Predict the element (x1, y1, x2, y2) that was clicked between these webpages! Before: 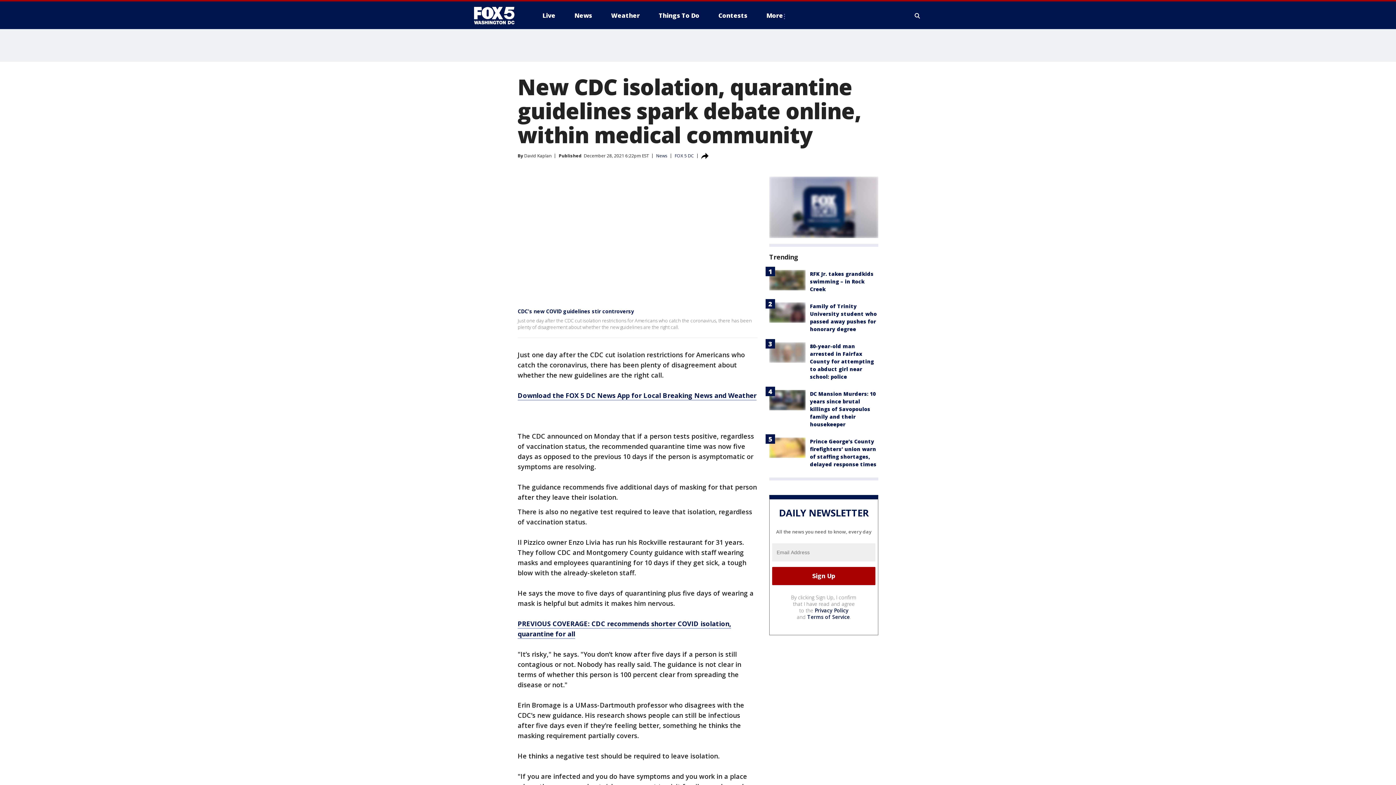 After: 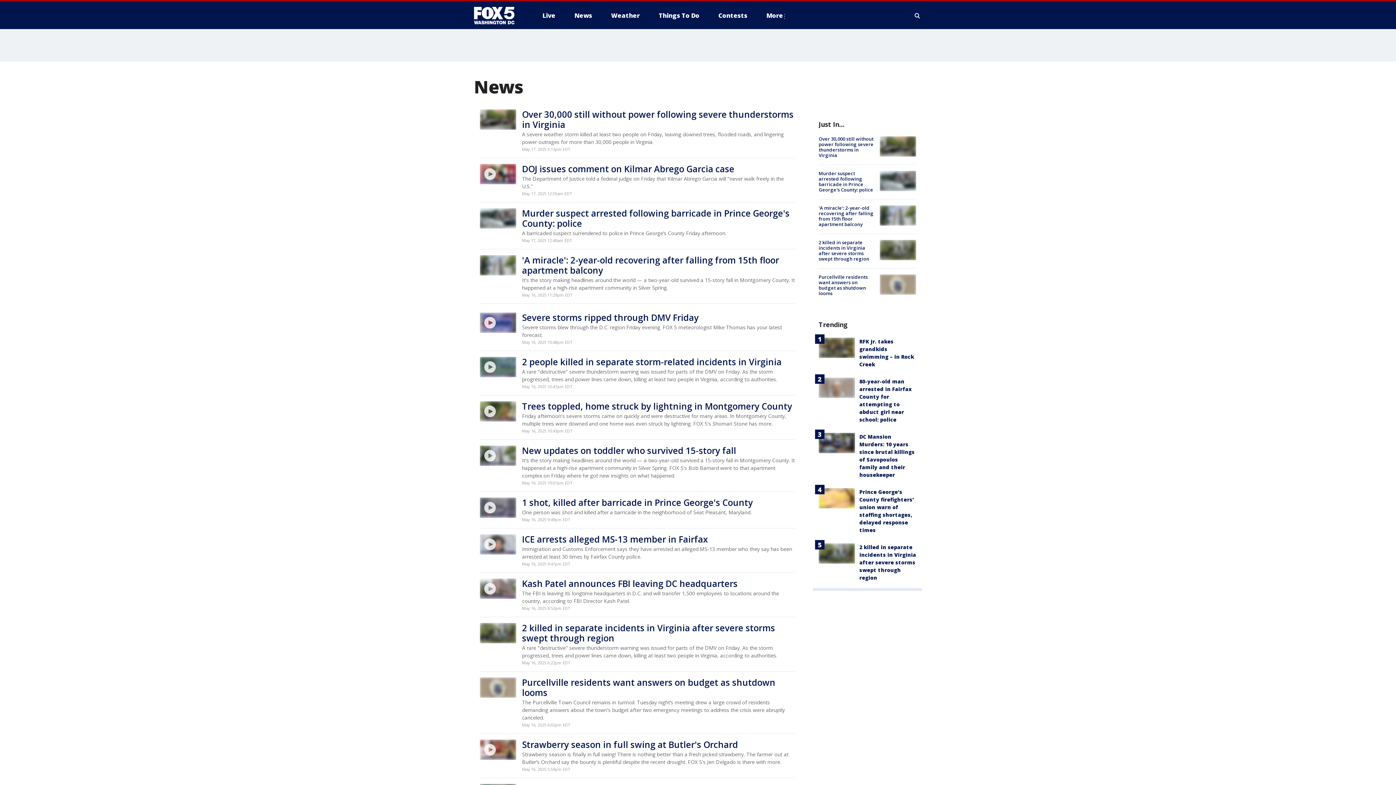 Action: label: News bbox: (656, 152, 667, 158)